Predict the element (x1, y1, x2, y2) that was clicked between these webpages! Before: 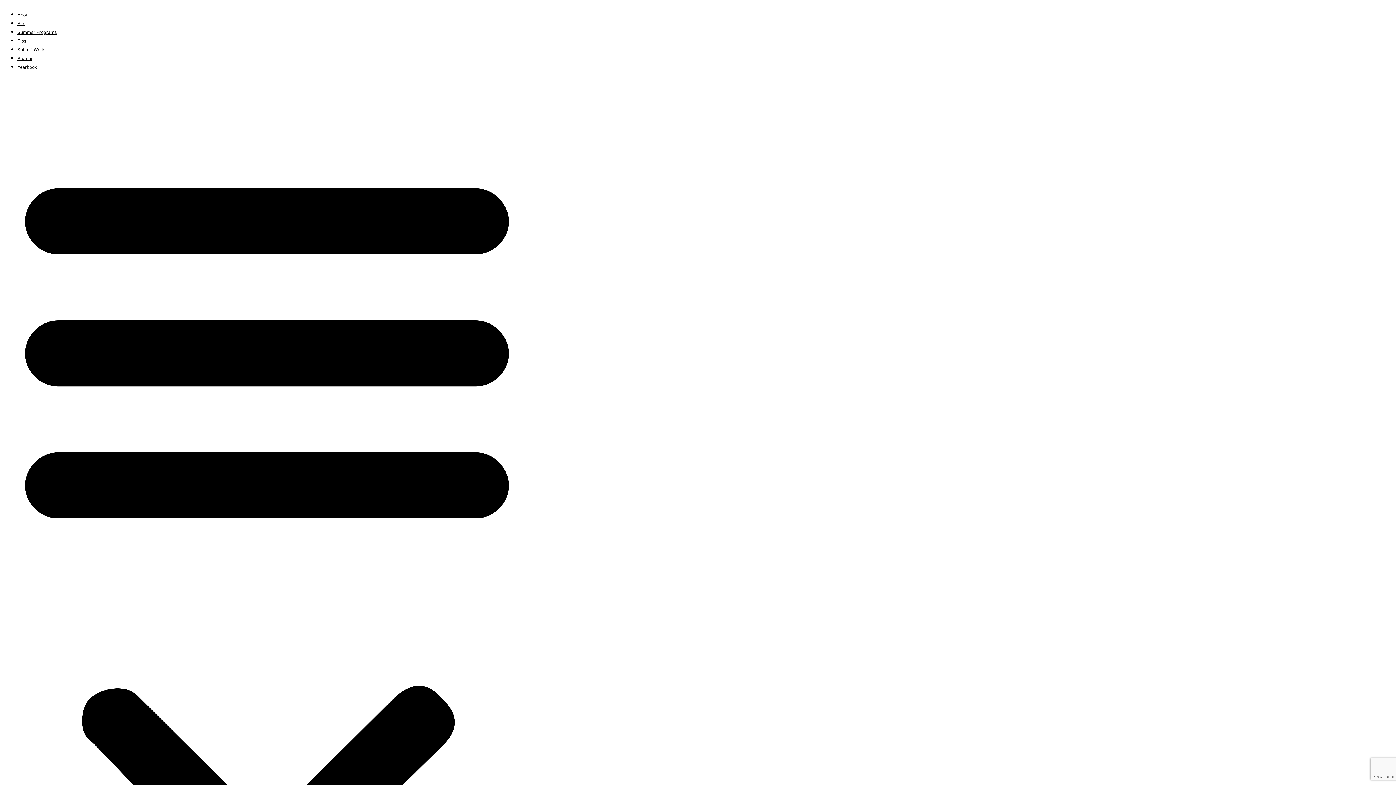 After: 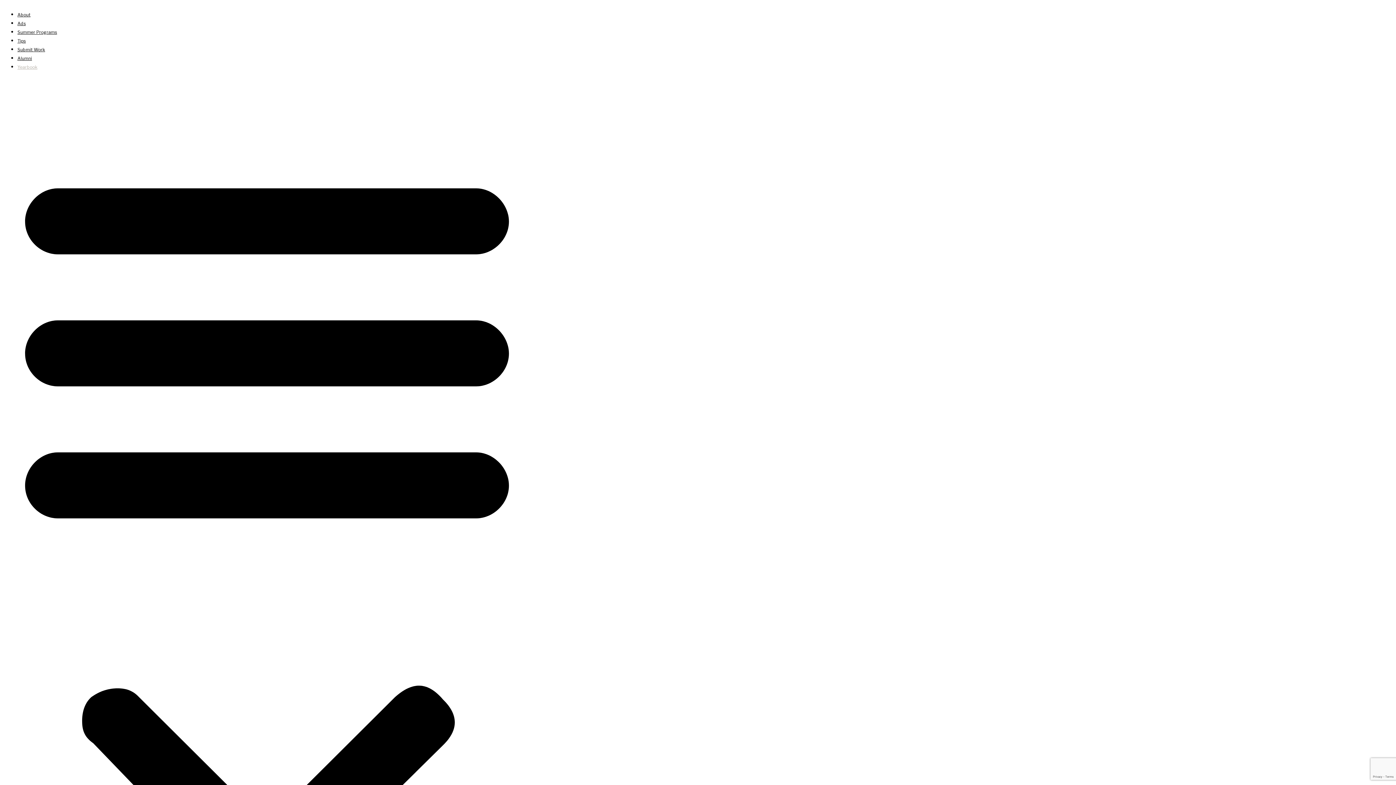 Action: label: Yearbook bbox: (17, 64, 37, 69)